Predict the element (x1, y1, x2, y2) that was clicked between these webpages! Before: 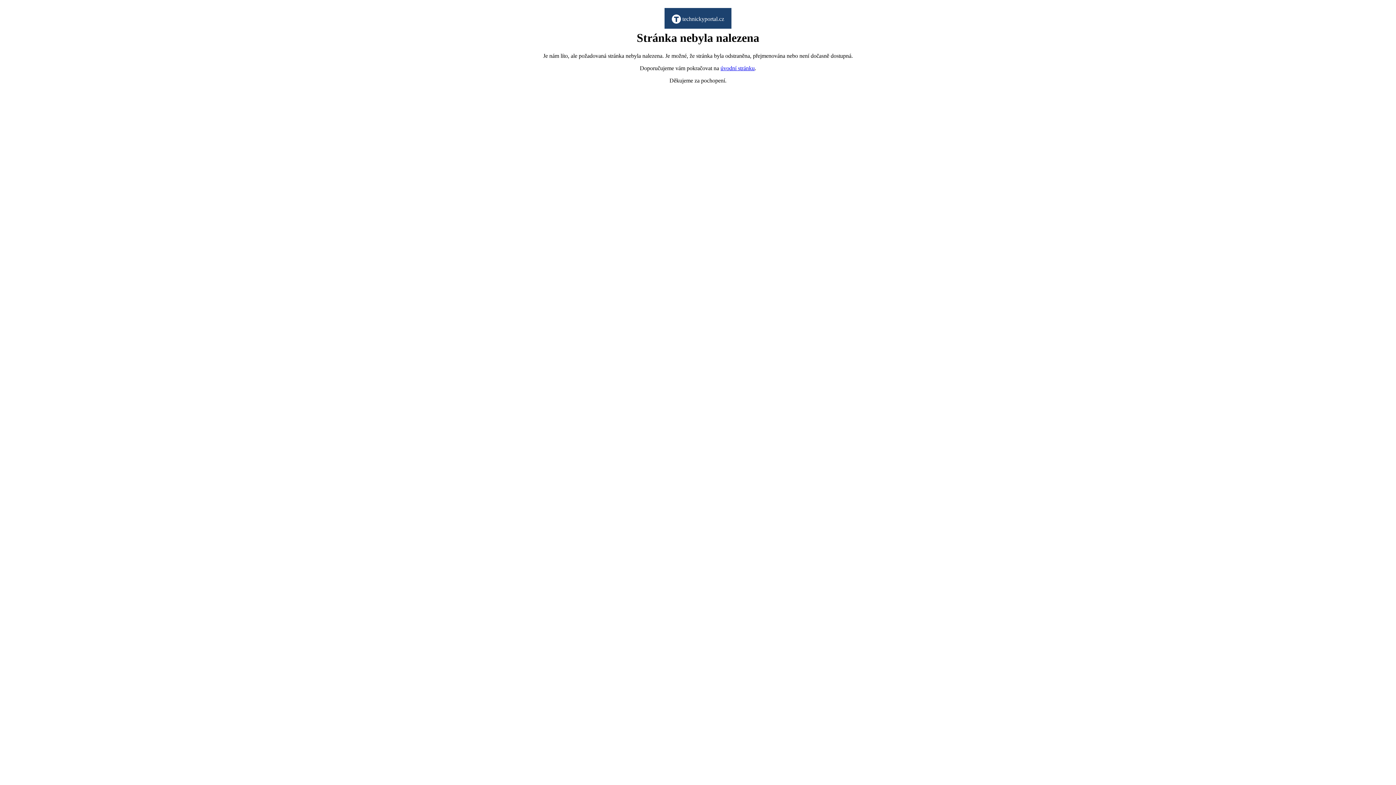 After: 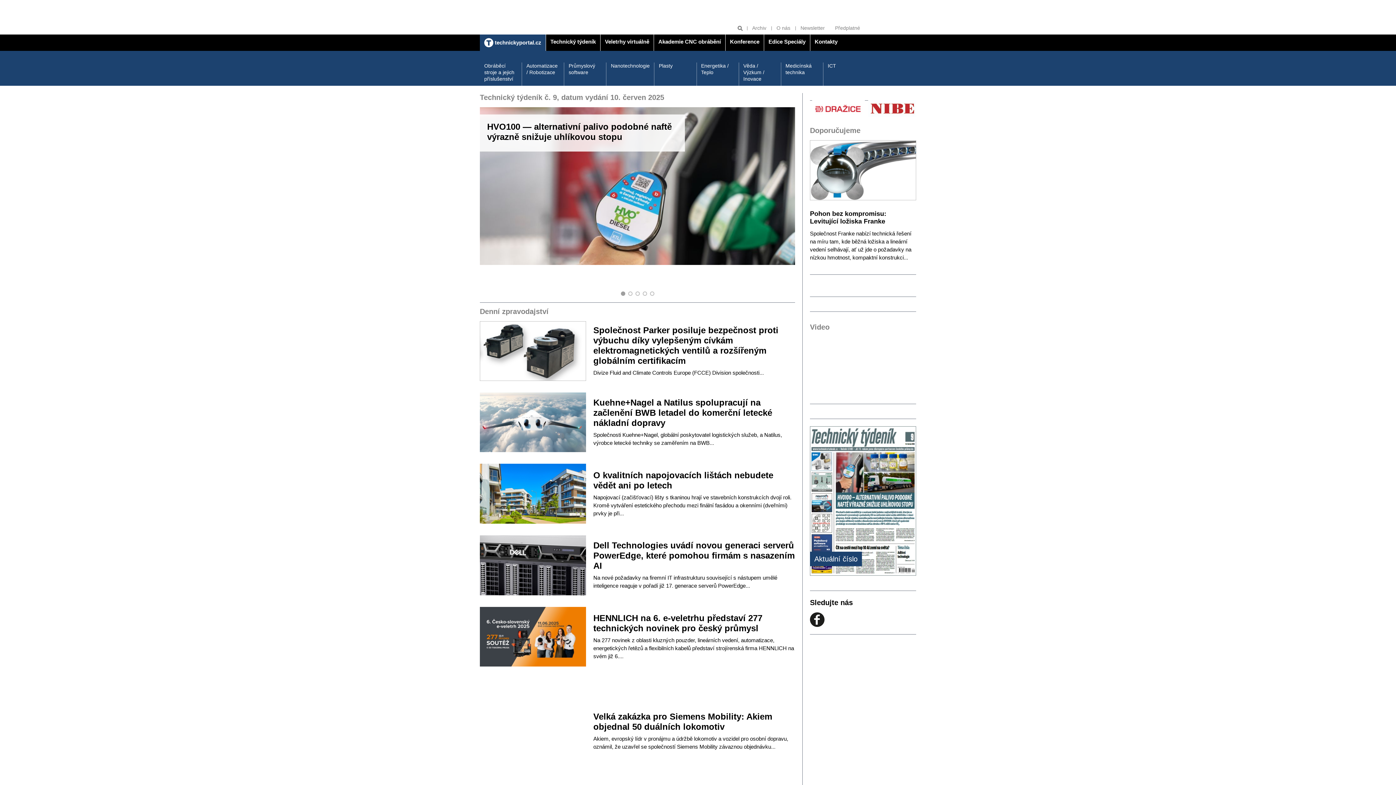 Action: bbox: (664, 8, 731, 28) label:  technickyportal.cz